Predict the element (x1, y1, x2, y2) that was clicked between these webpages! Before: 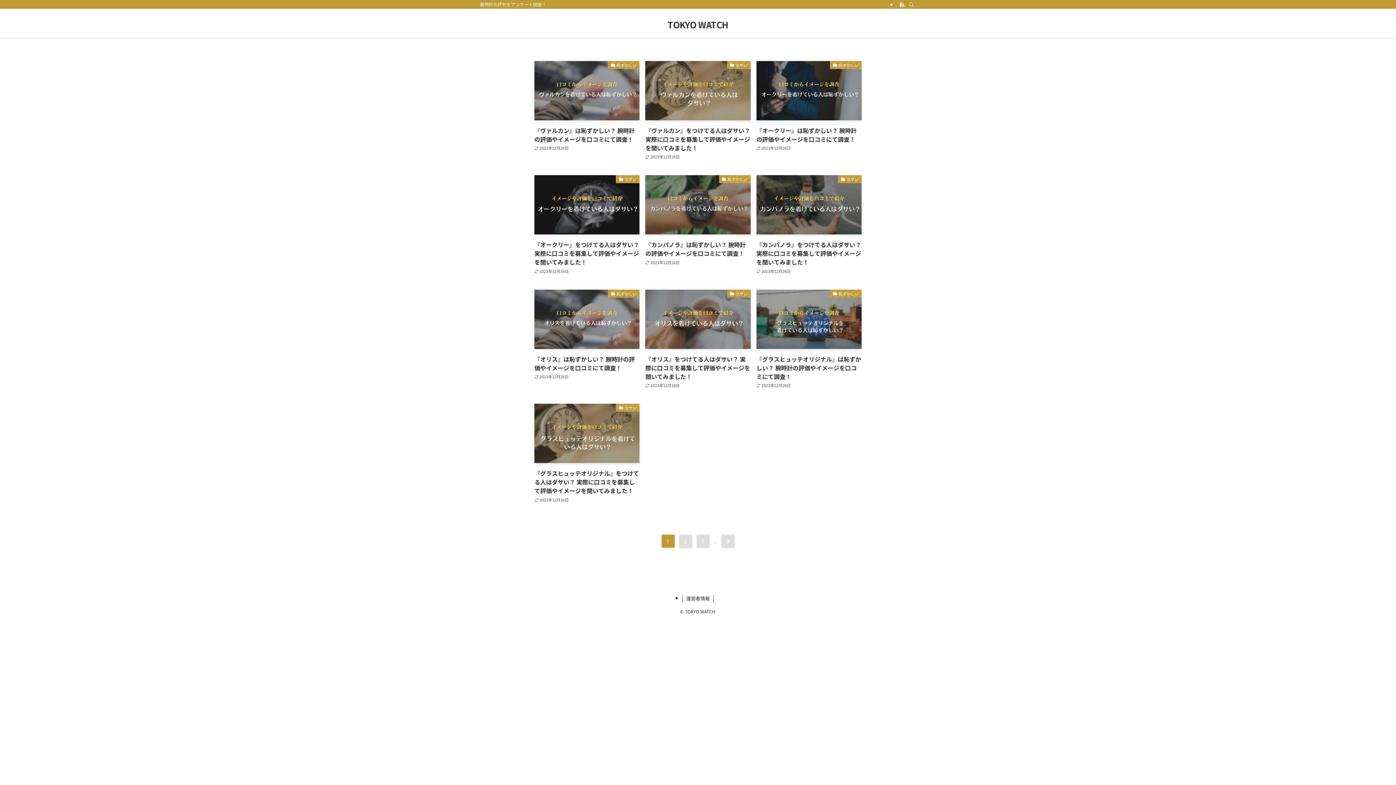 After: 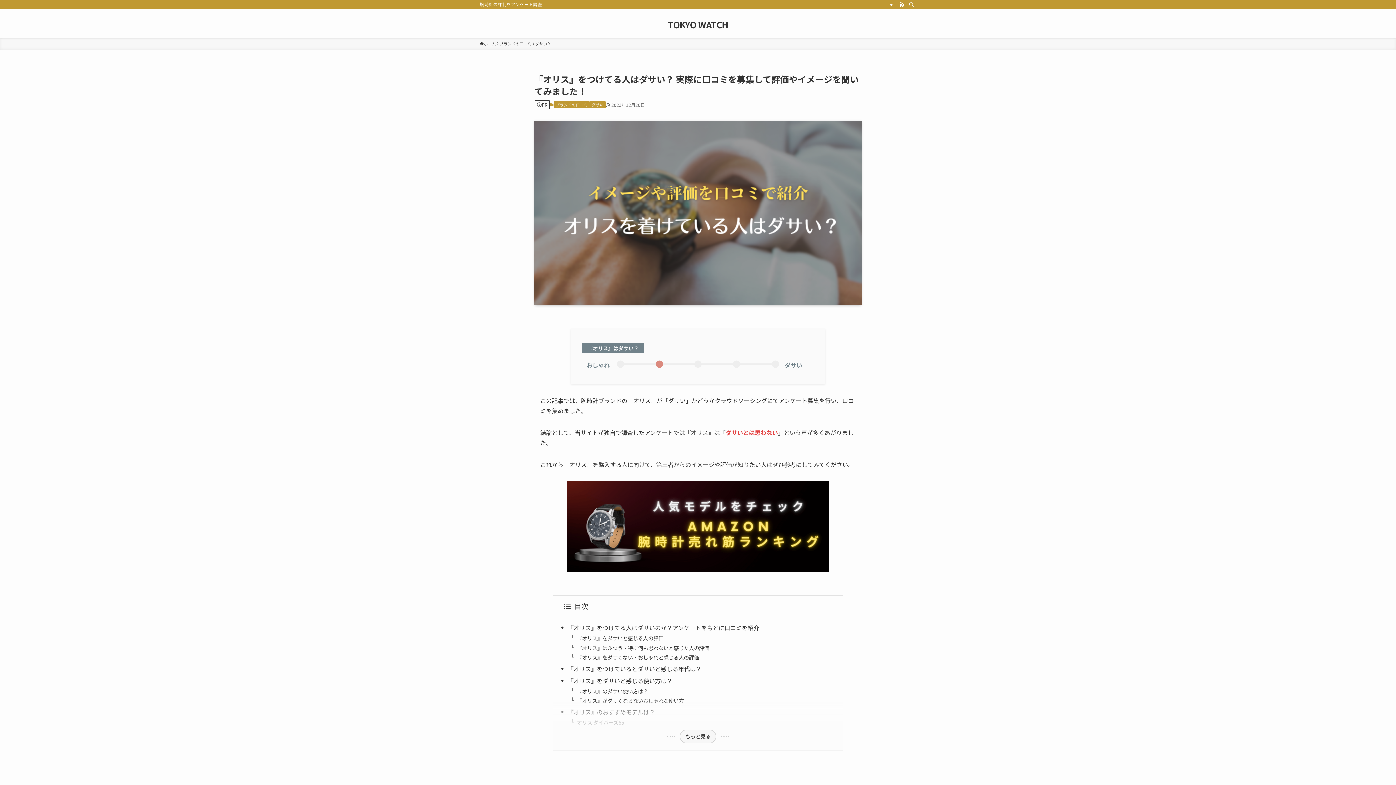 Action: label: ダサい
『オリス』をつけてる人はダサい？ 実際に口コミを募集して評価やイメージを聞いてみました！
2023年12月26日 bbox: (645, 289, 750, 389)